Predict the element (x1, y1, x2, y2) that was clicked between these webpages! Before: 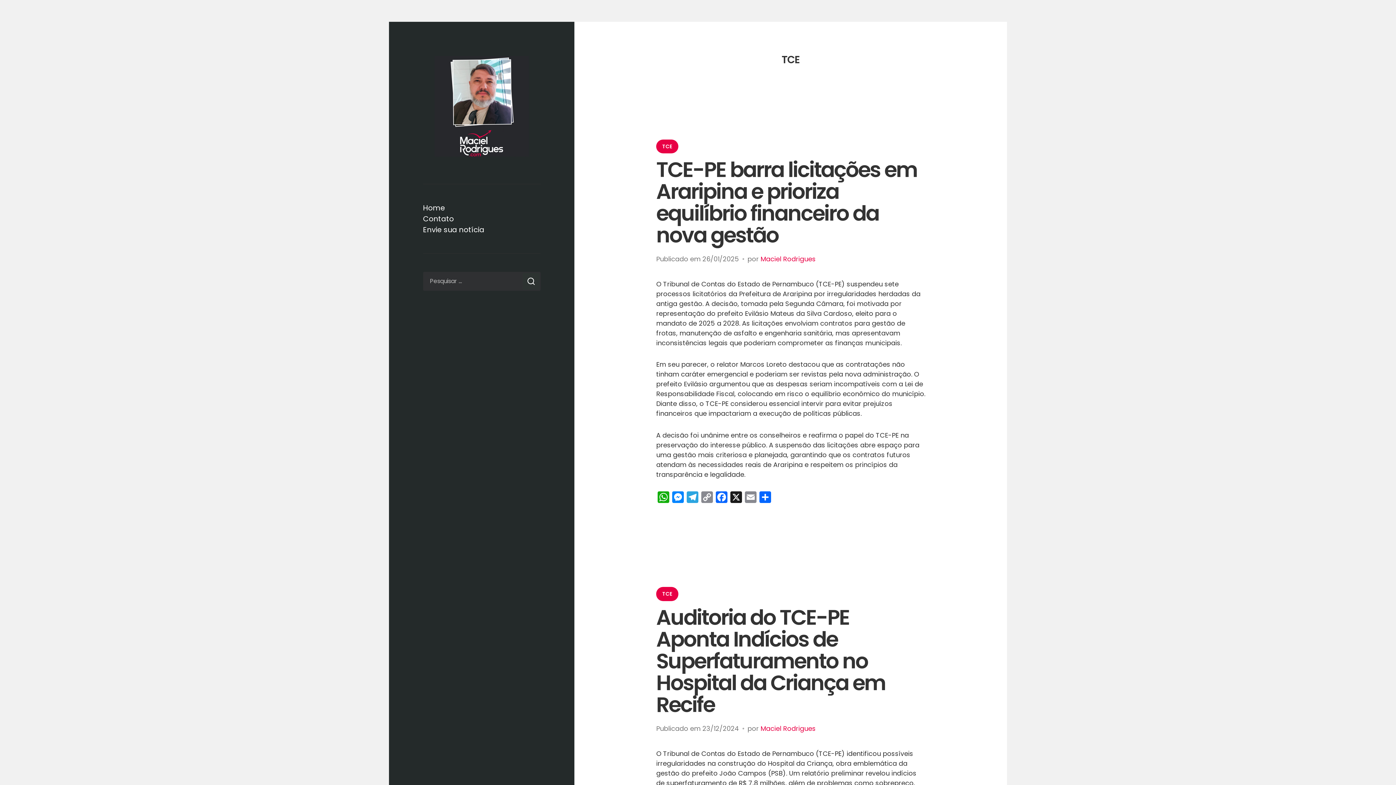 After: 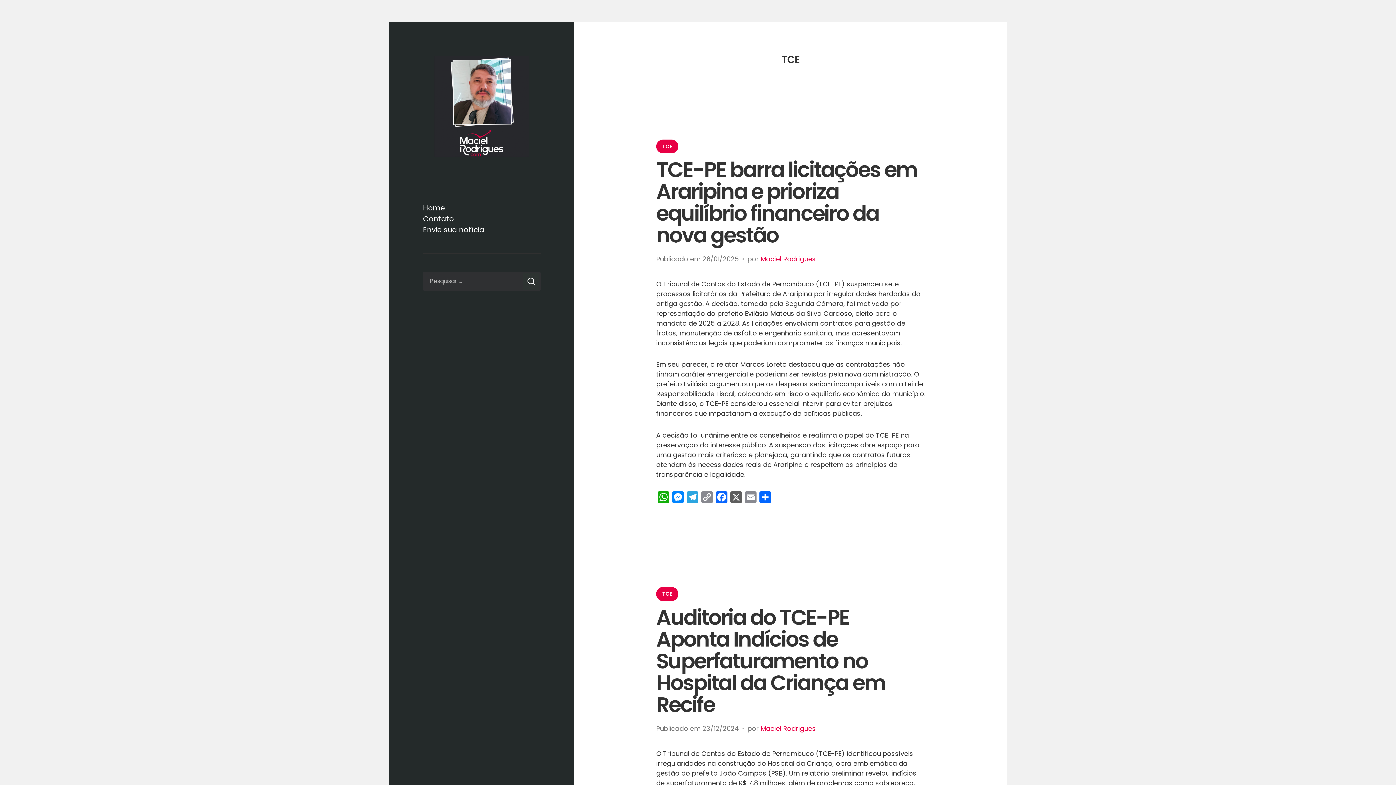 Action: label: X bbox: (729, 491, 743, 505)